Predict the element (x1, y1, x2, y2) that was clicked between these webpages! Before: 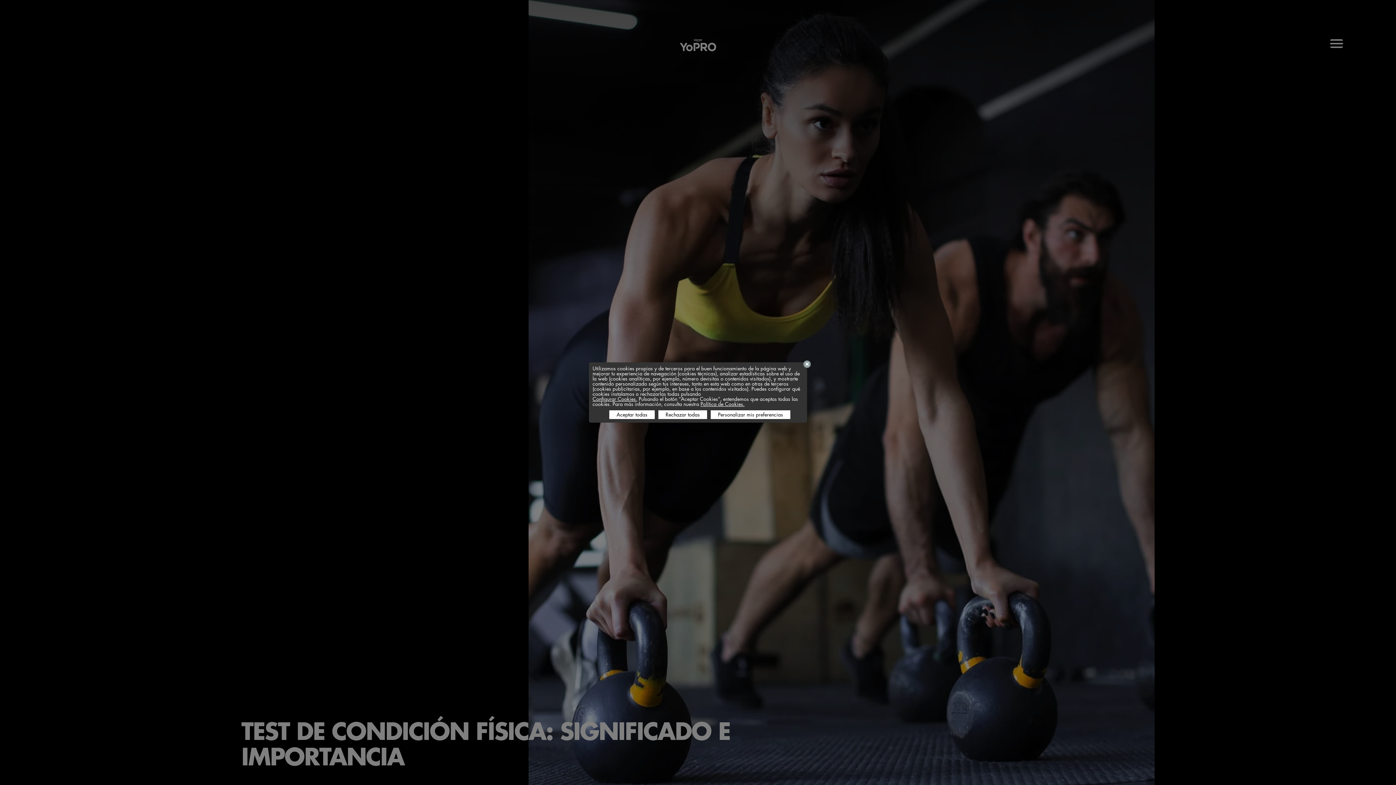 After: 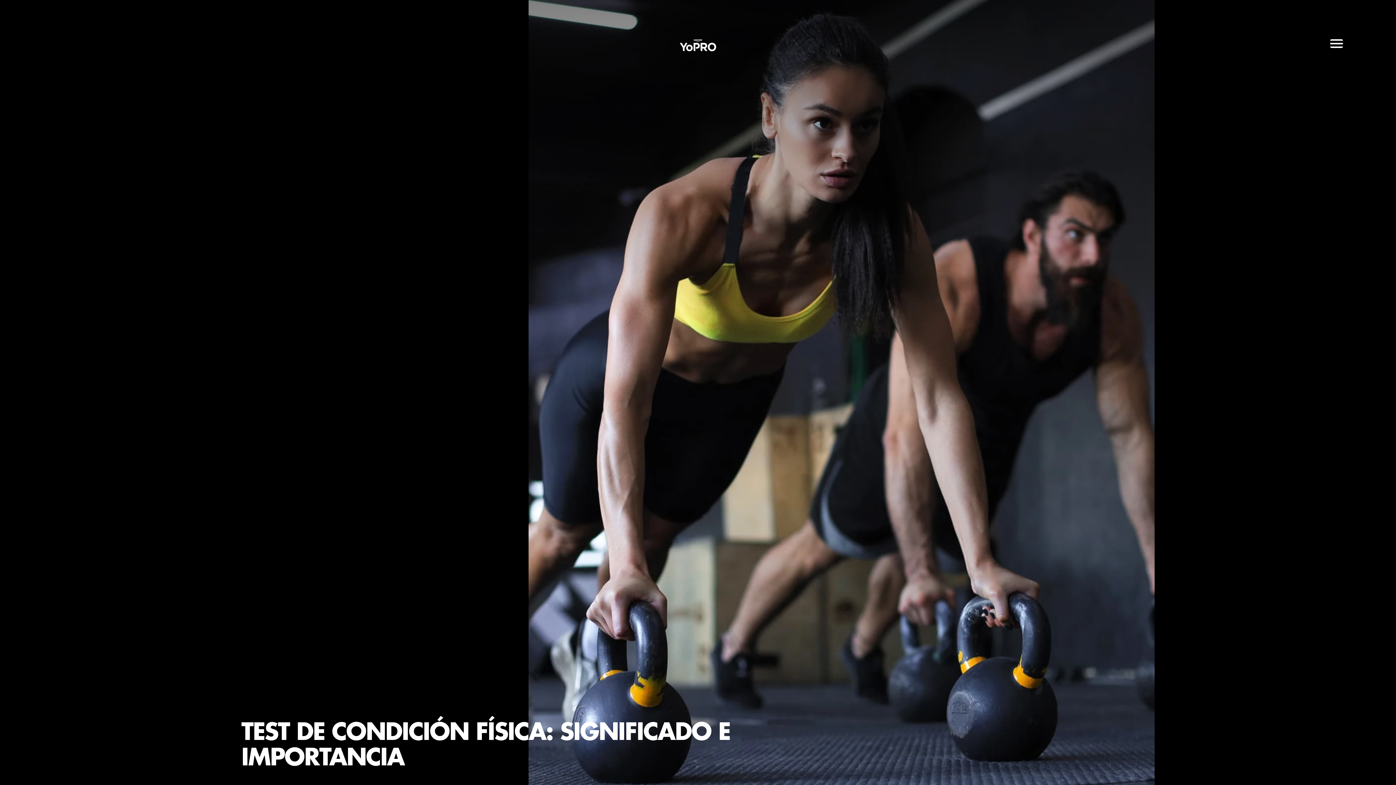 Action: bbox: (803, 360, 810, 369)